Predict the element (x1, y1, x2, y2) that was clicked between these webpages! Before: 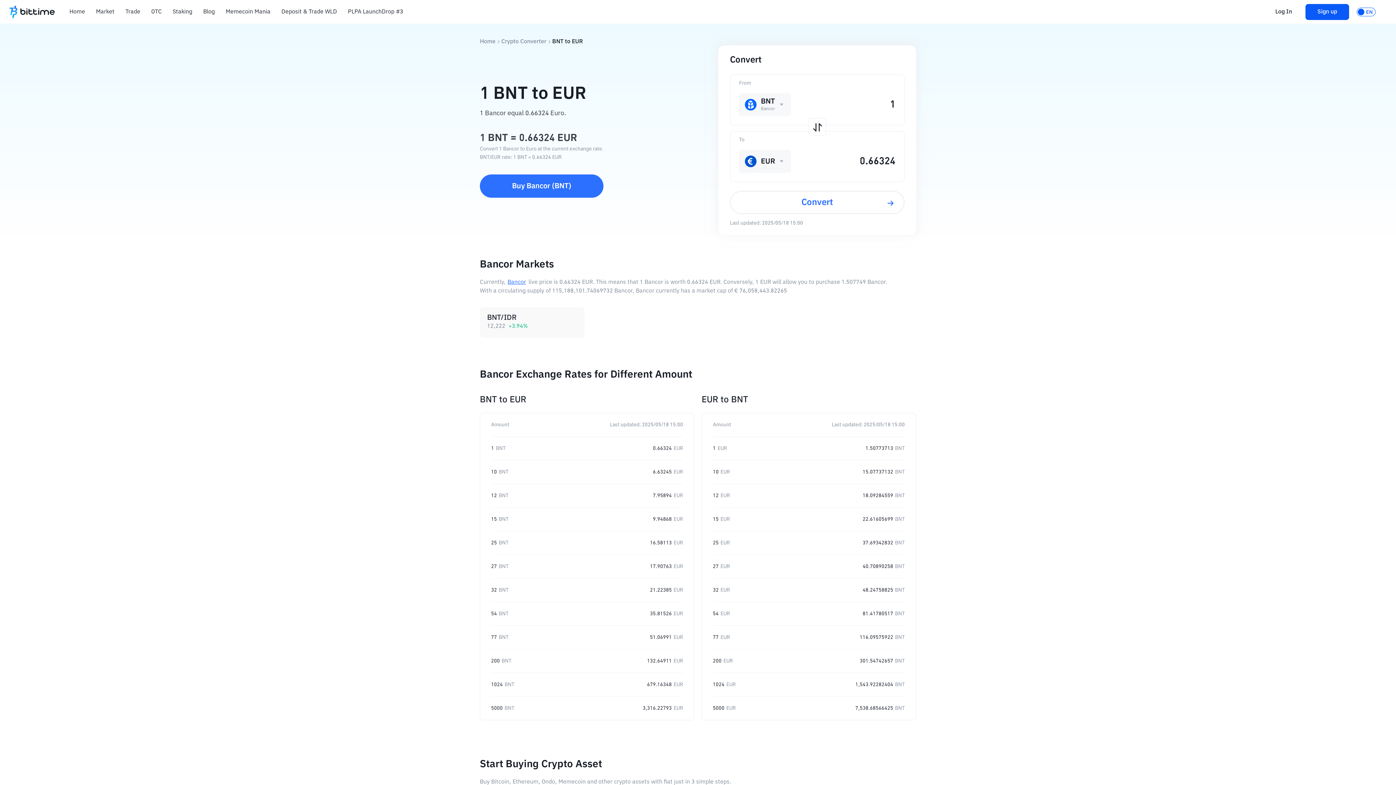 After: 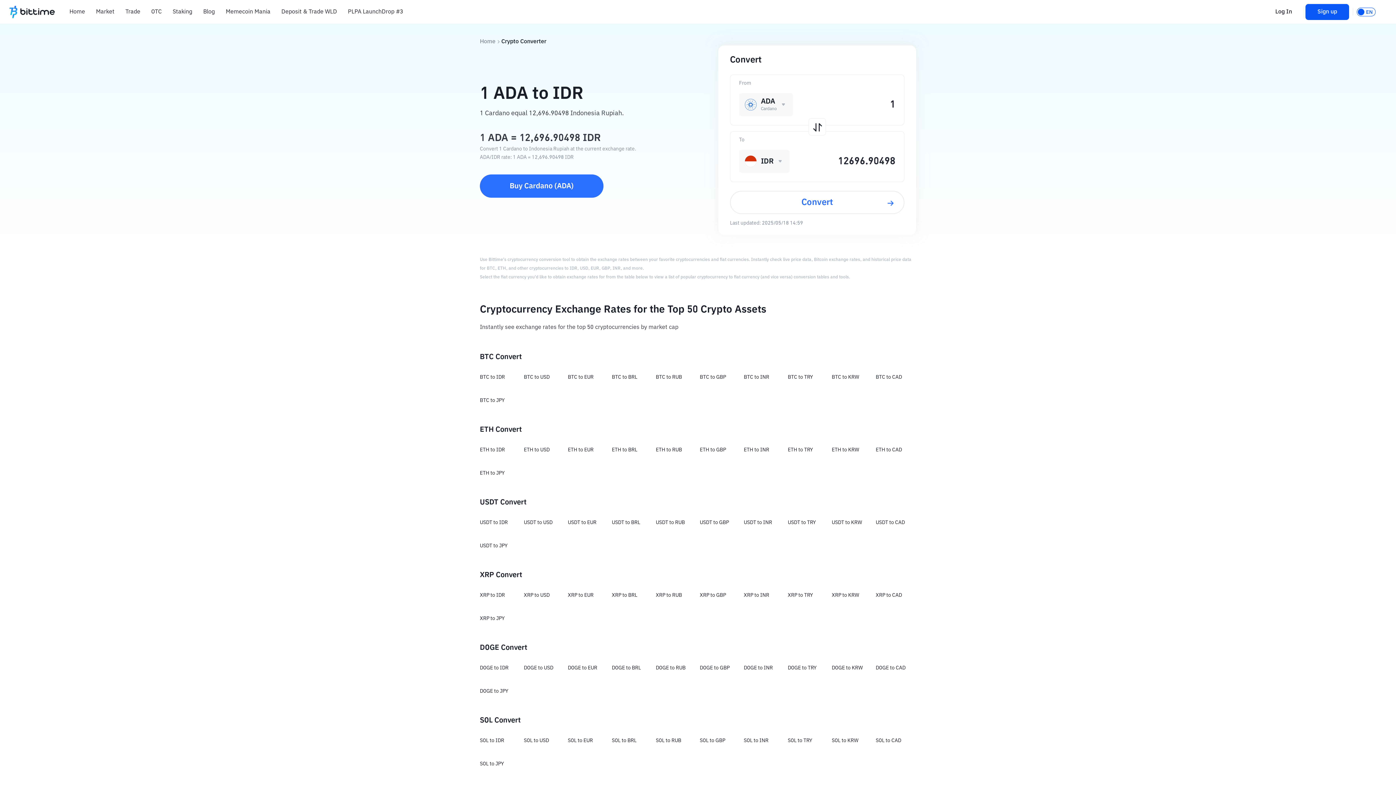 Action: label: Crypto Converter bbox: (501, 38, 546, 45)